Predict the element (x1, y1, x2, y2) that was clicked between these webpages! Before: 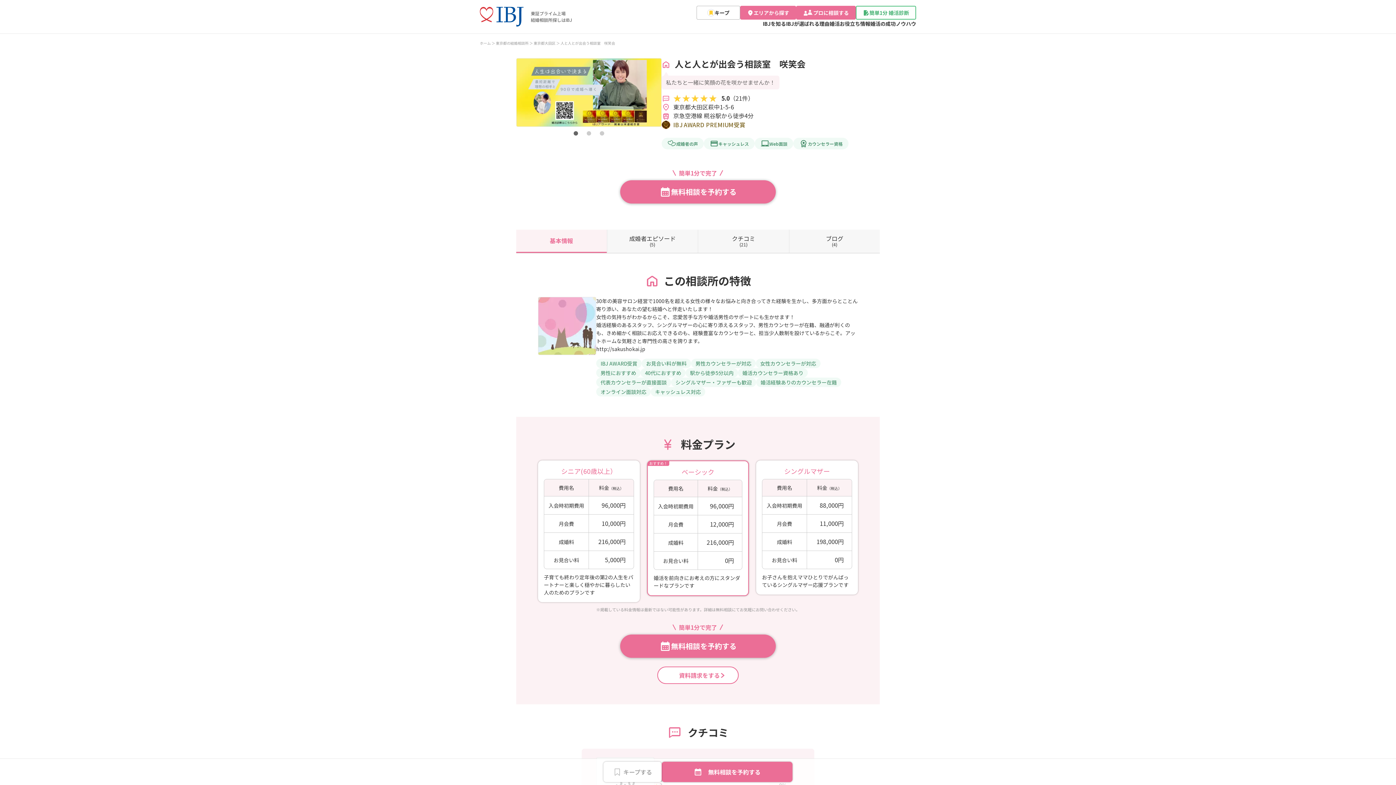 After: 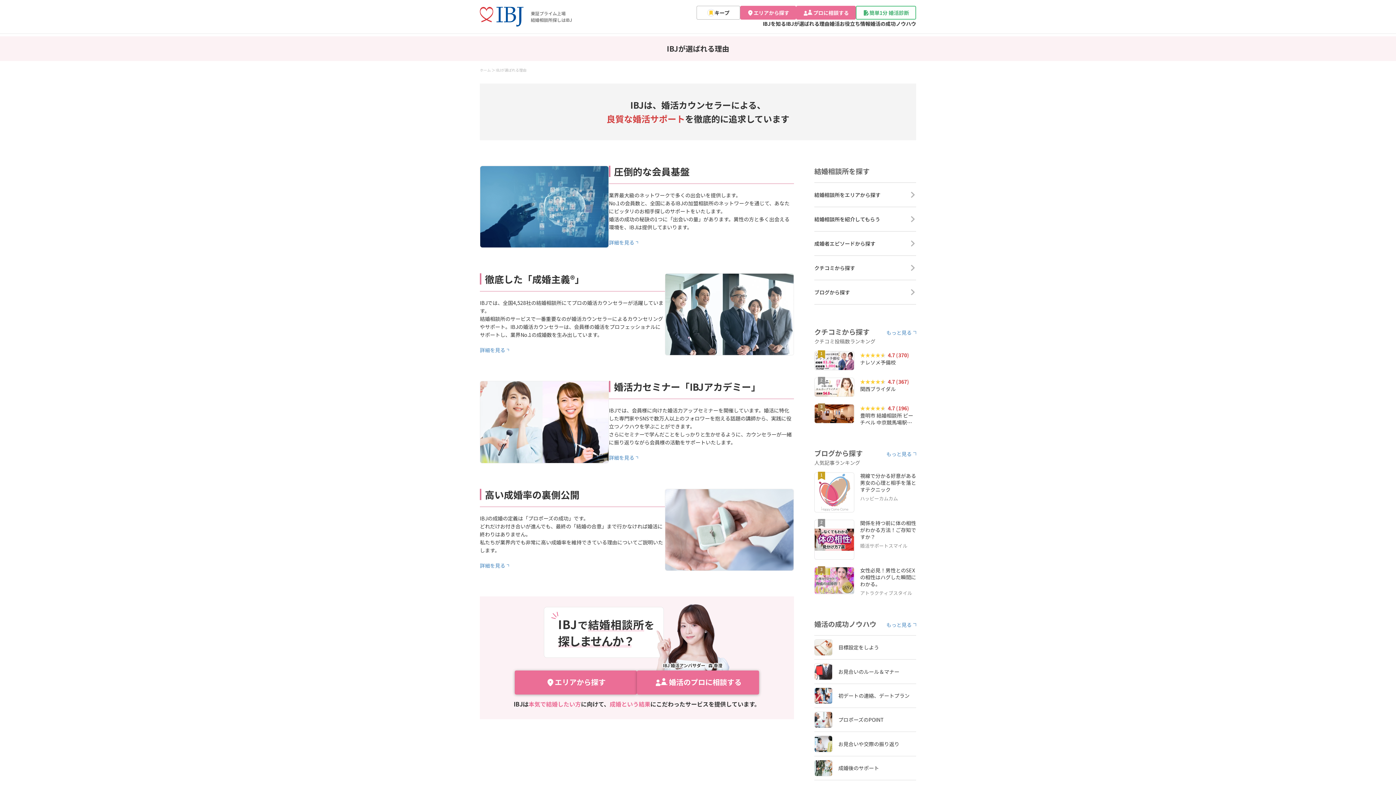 Action: bbox: (786, 20, 829, 27) label: IBJが選ばれる理由